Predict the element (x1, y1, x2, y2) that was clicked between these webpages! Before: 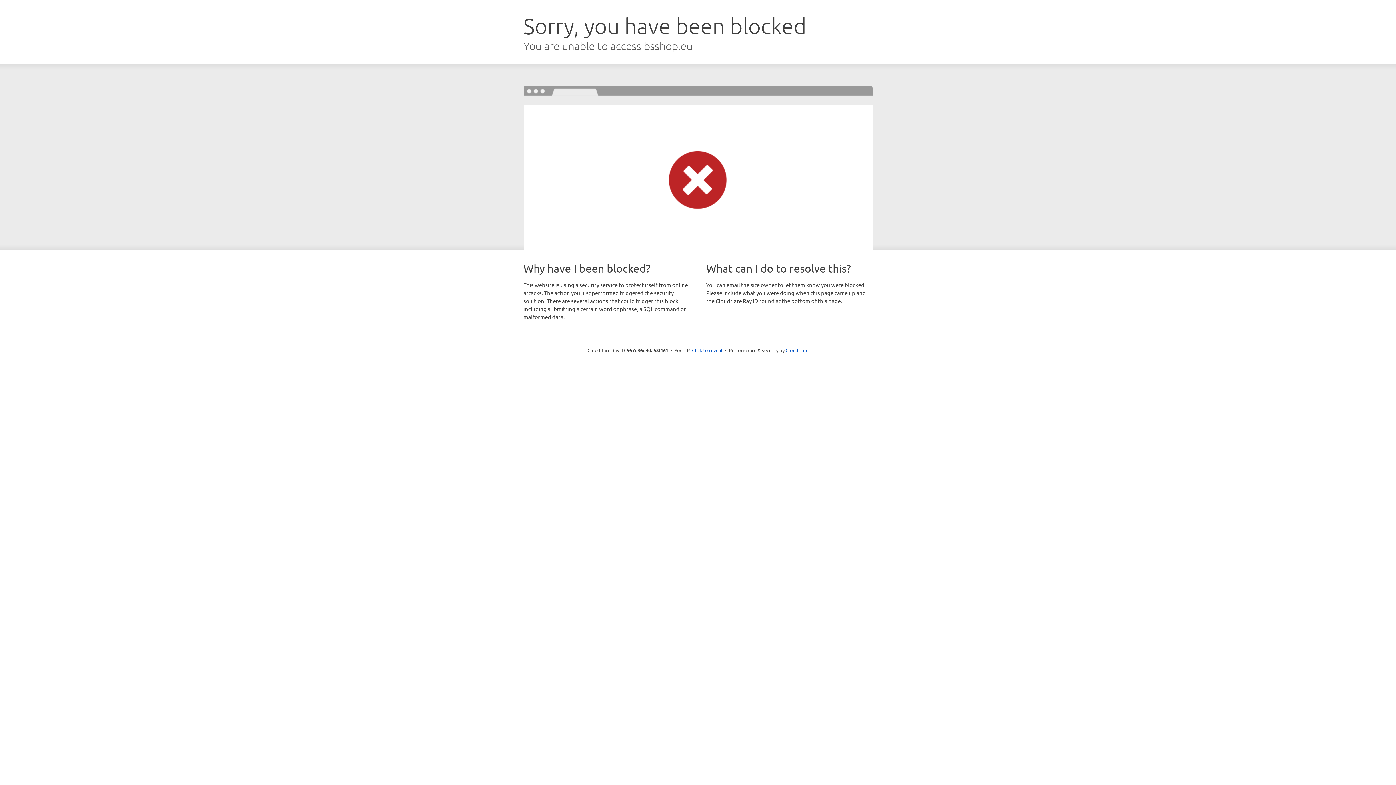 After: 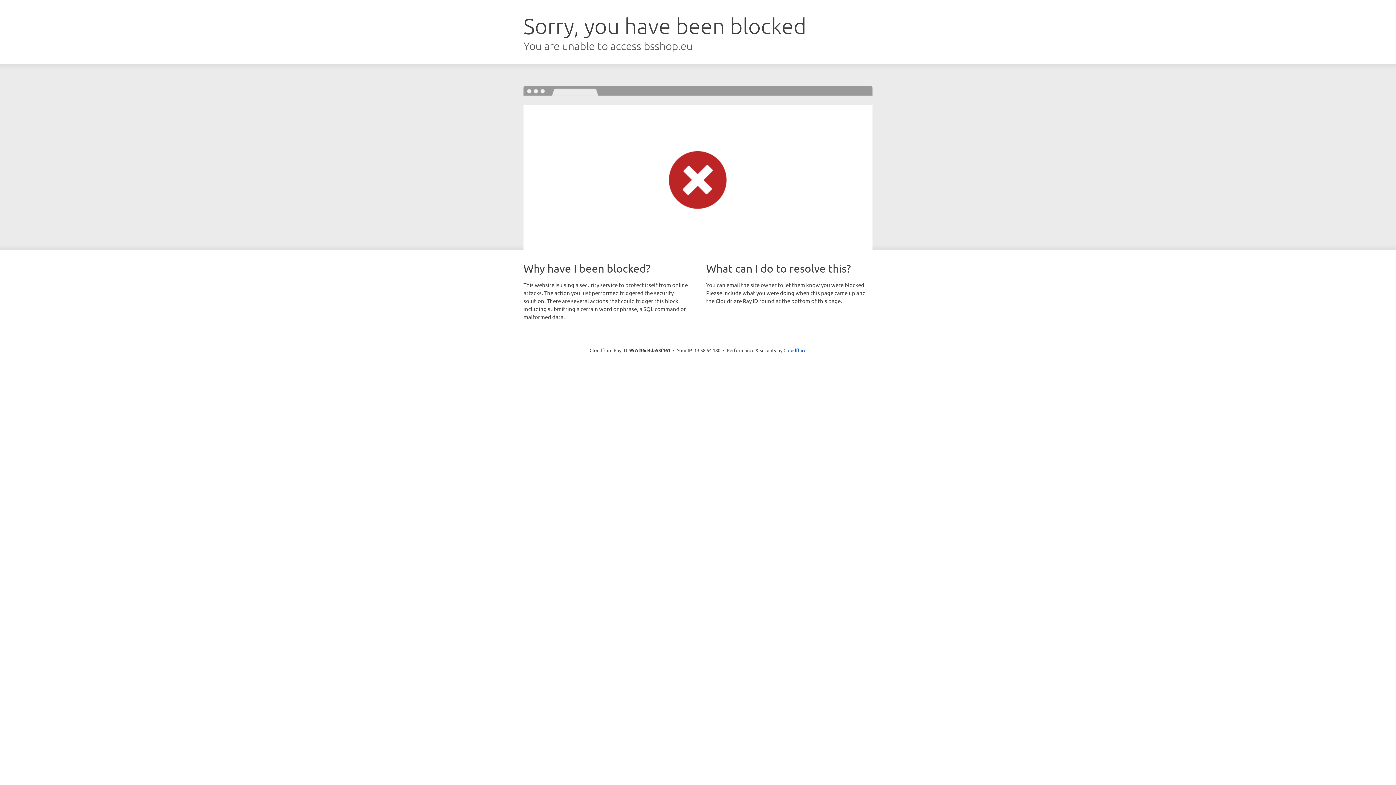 Action: label: Click to reveal bbox: (692, 346, 722, 353)